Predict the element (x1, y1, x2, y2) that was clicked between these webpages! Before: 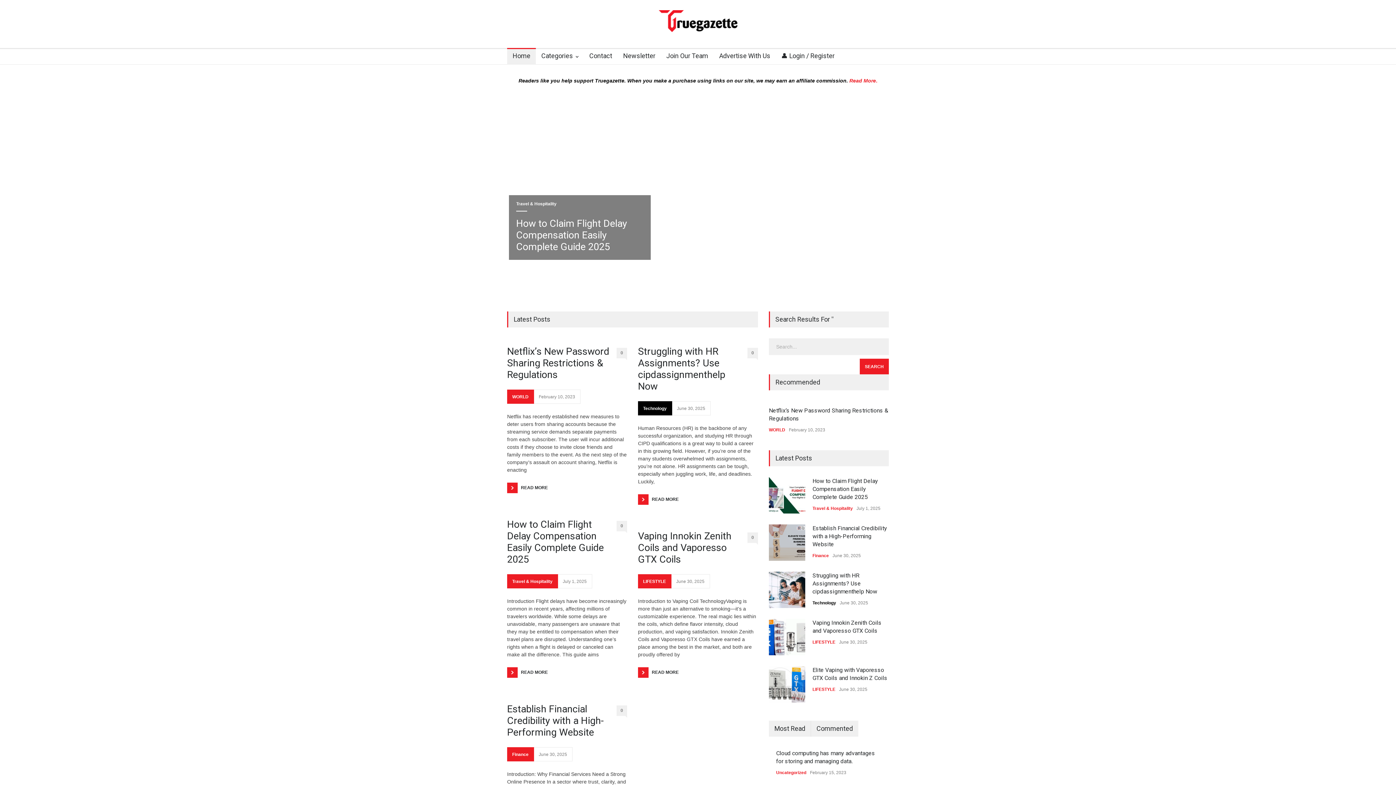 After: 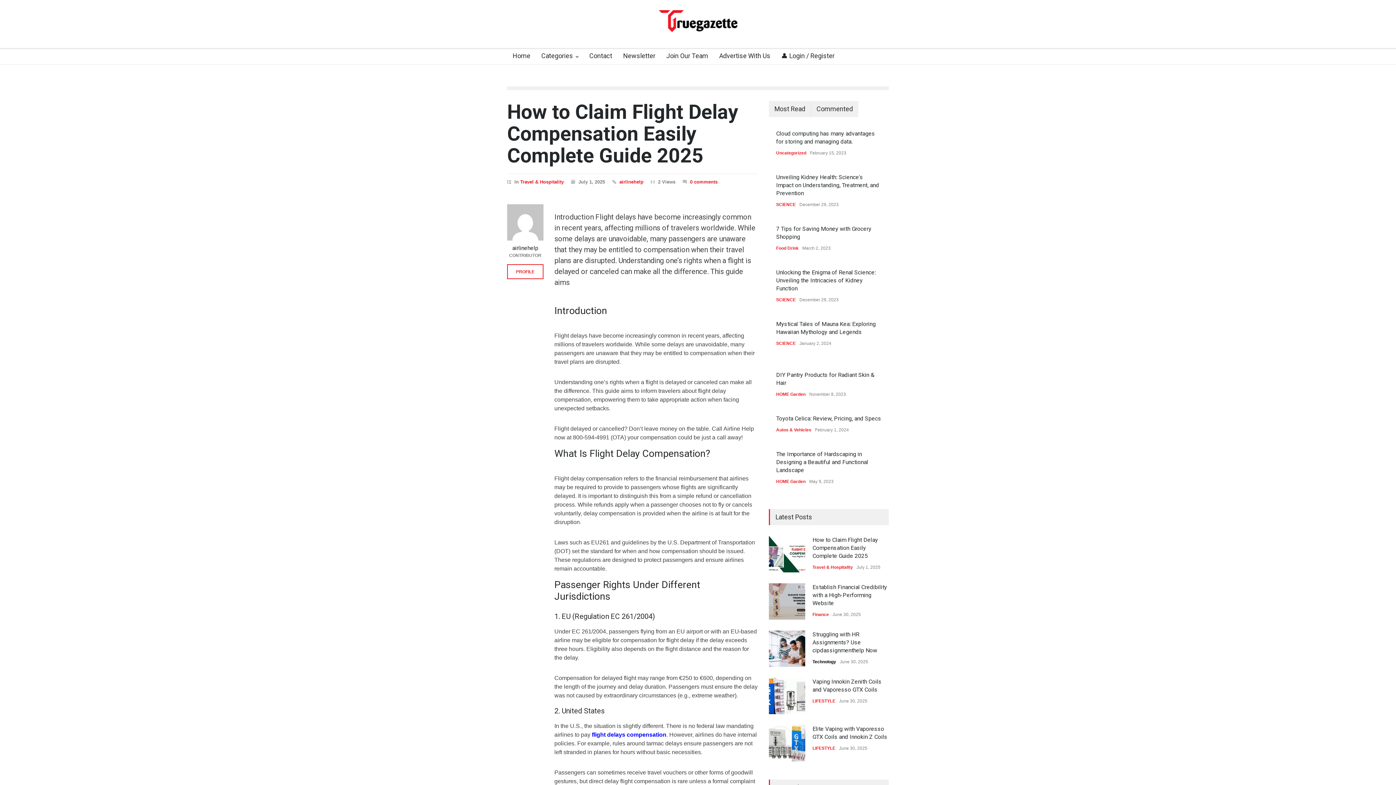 Action: bbox: (507, 667, 552, 678) label: READ MORE